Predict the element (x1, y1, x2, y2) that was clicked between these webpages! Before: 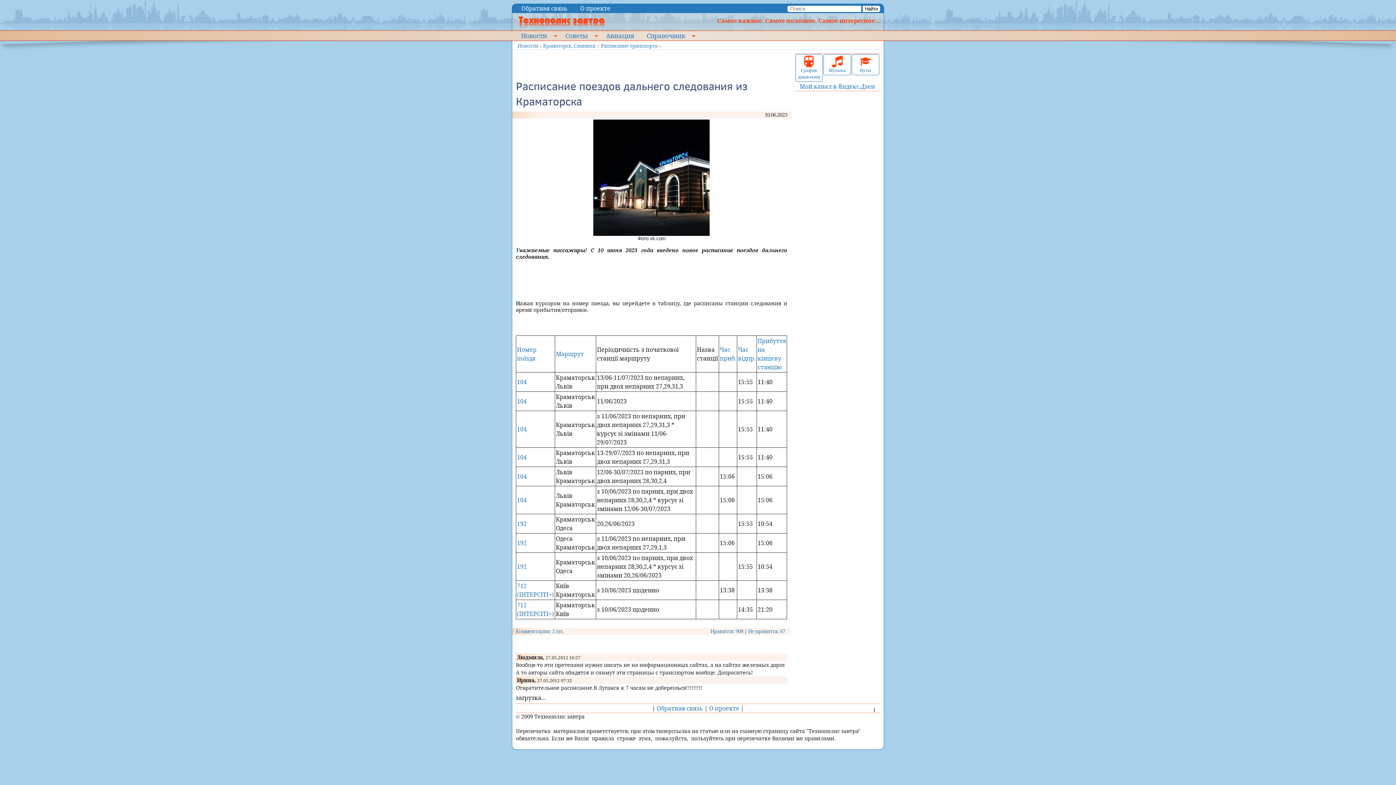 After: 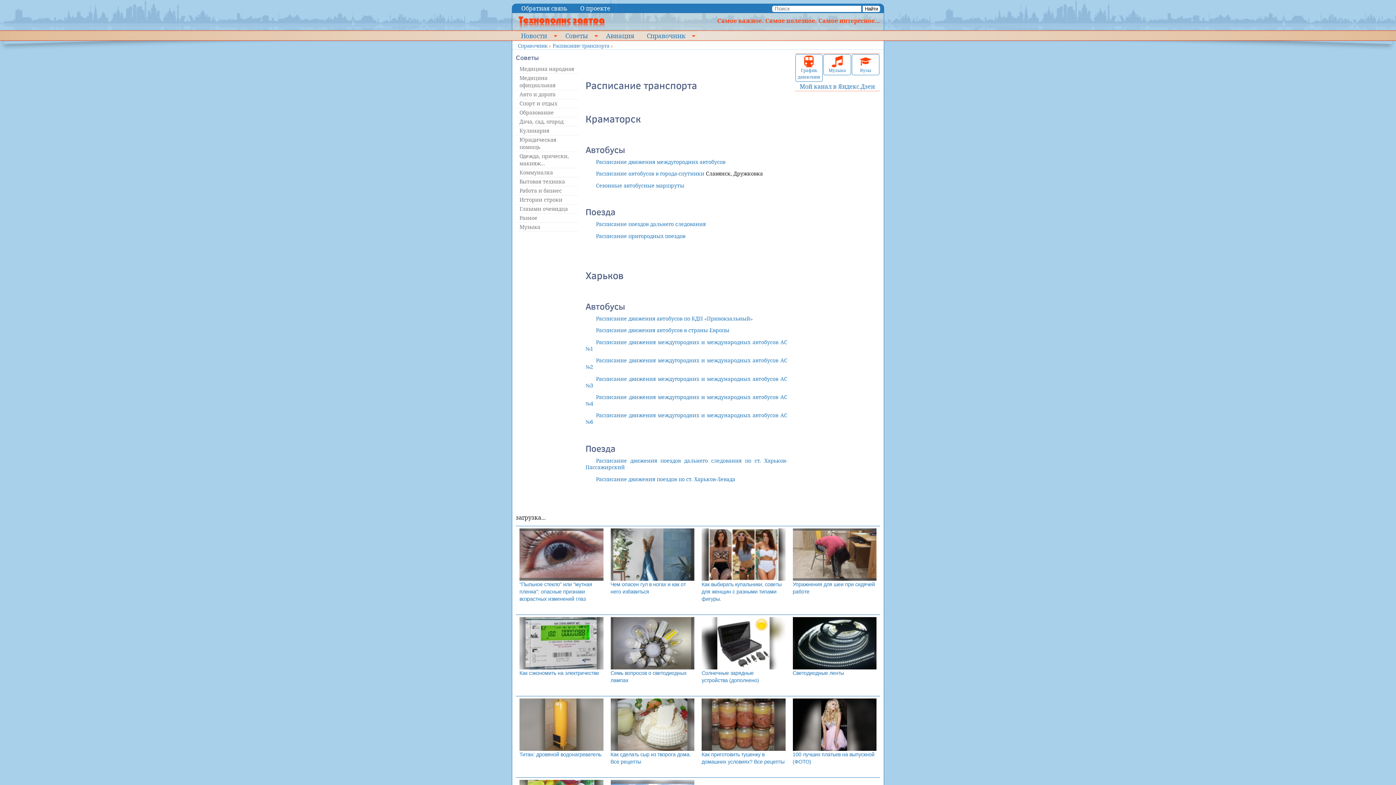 Action: label: 
График движения bbox: (796, 55, 821, 80)